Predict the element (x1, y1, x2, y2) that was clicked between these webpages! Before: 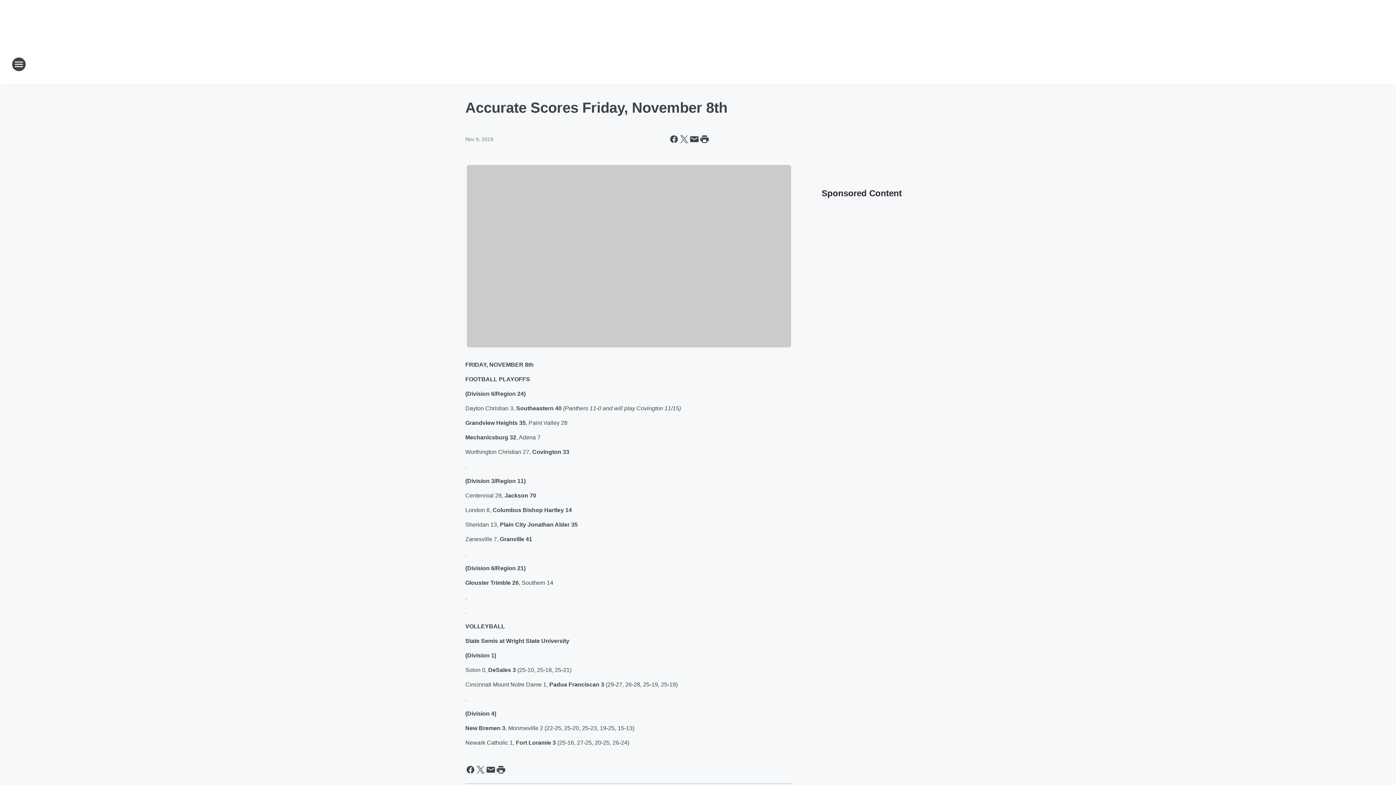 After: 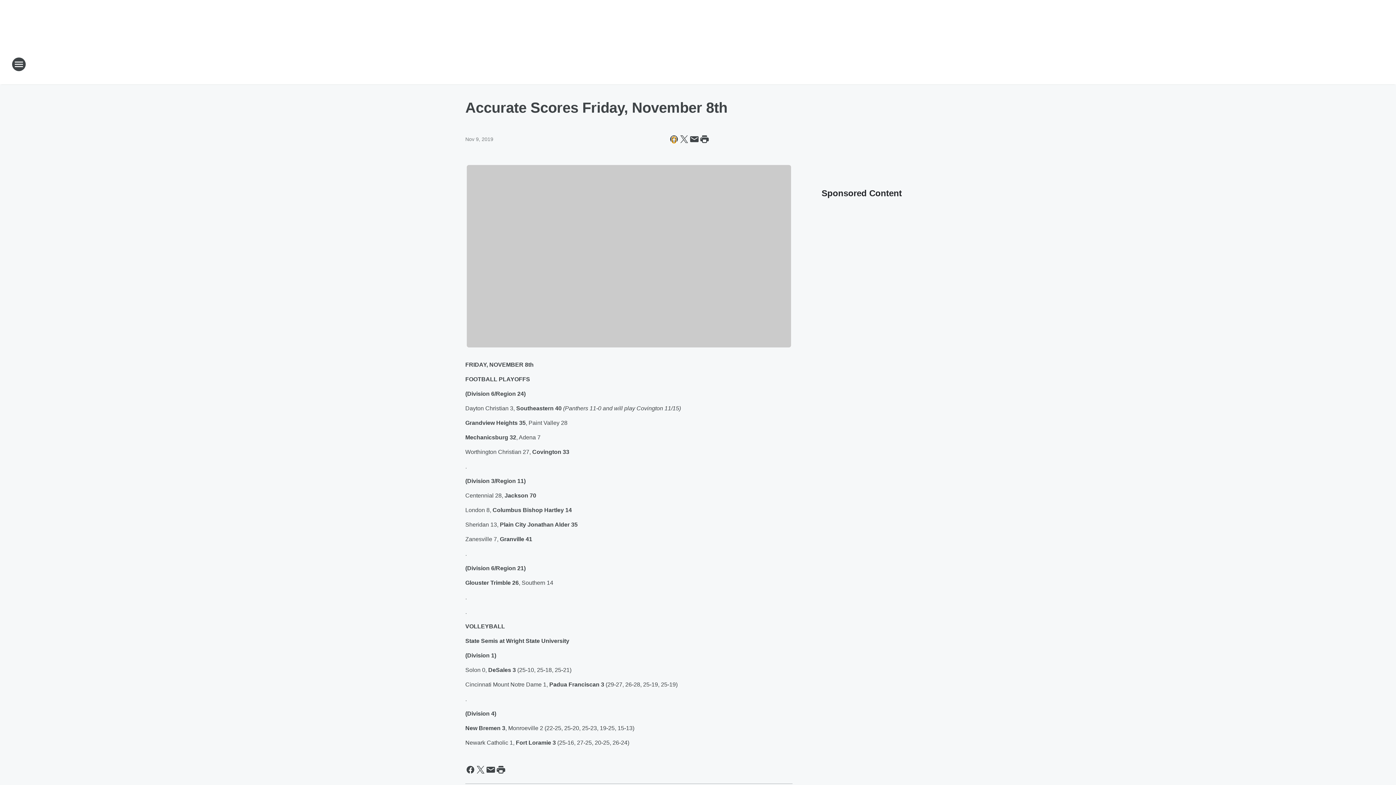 Action: label: Share this page on Facebook bbox: (669, 134, 679, 144)